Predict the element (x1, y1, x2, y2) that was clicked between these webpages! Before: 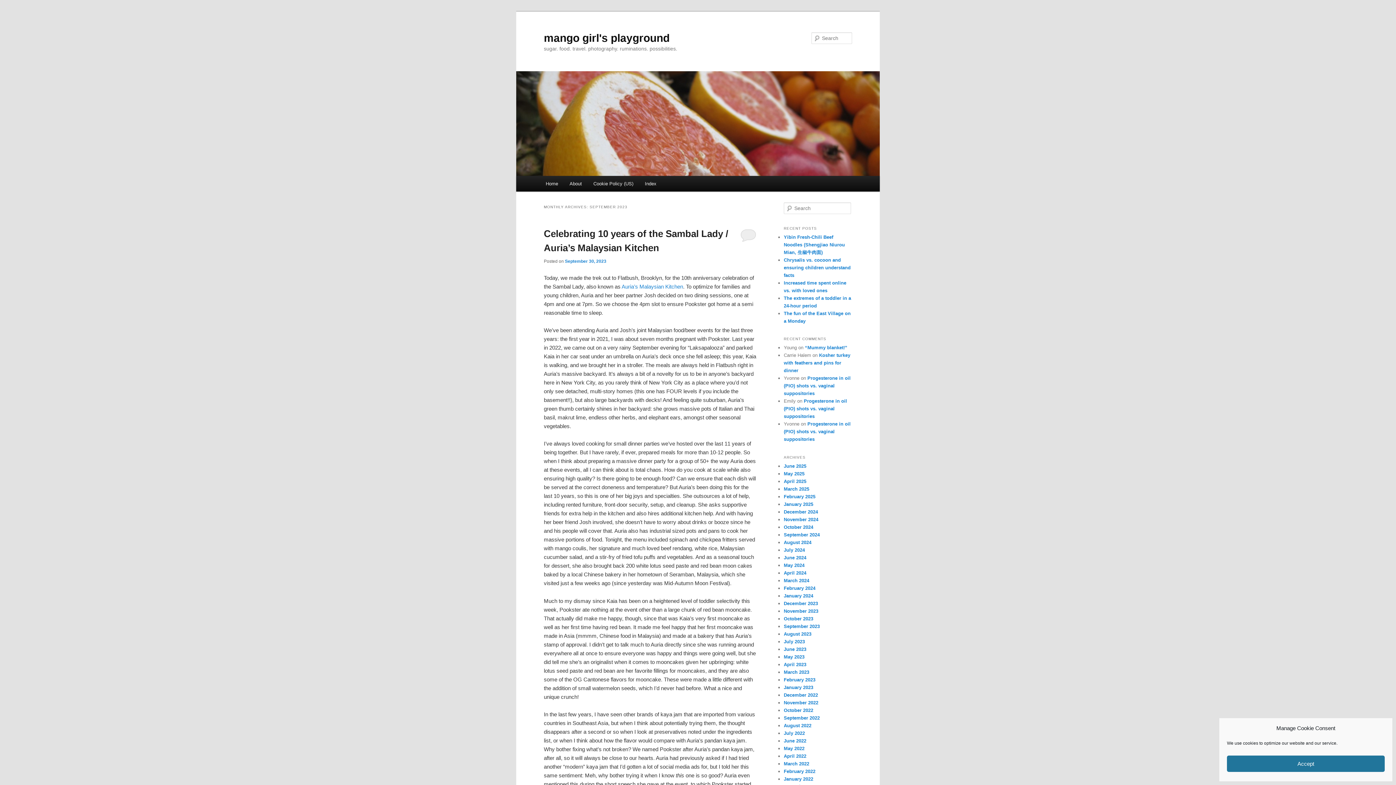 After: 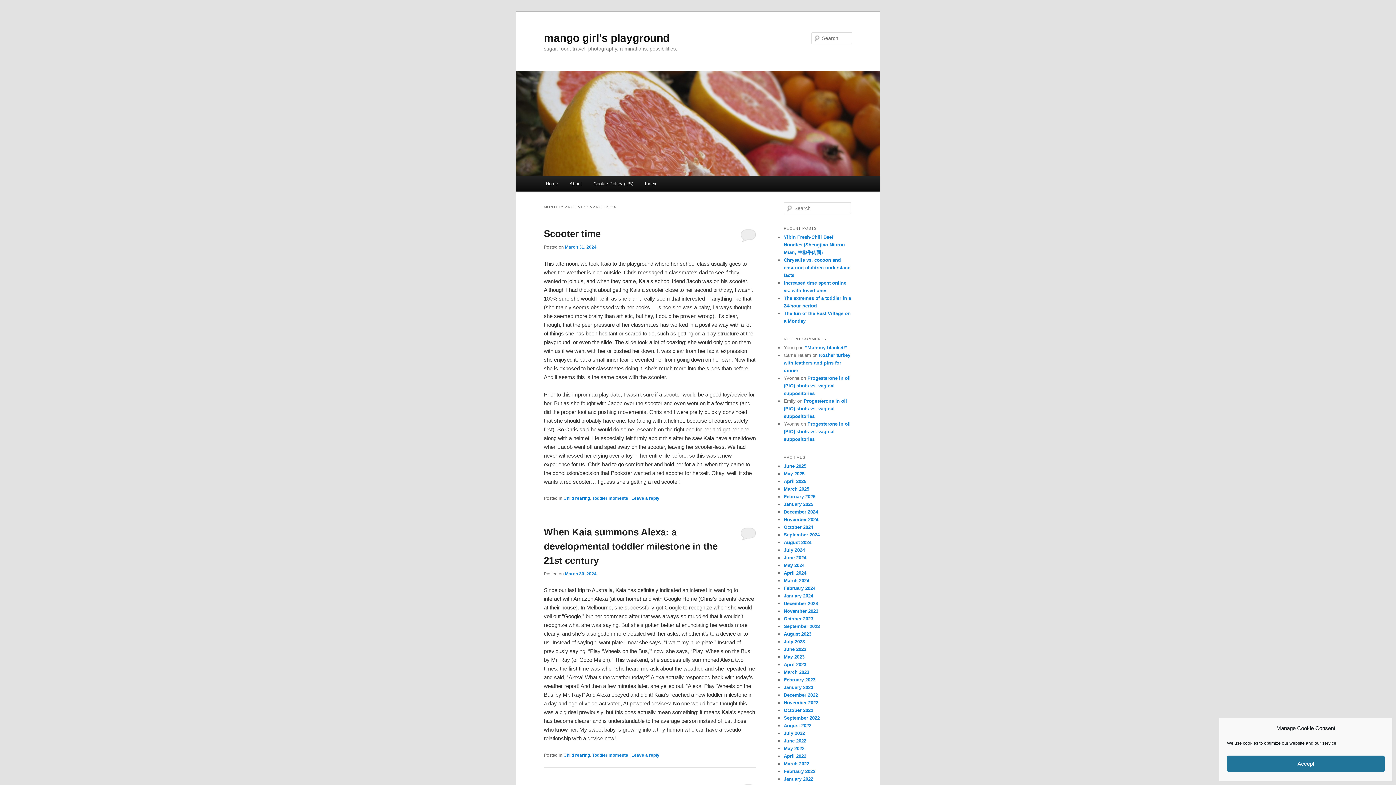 Action: bbox: (784, 578, 809, 583) label: March 2024